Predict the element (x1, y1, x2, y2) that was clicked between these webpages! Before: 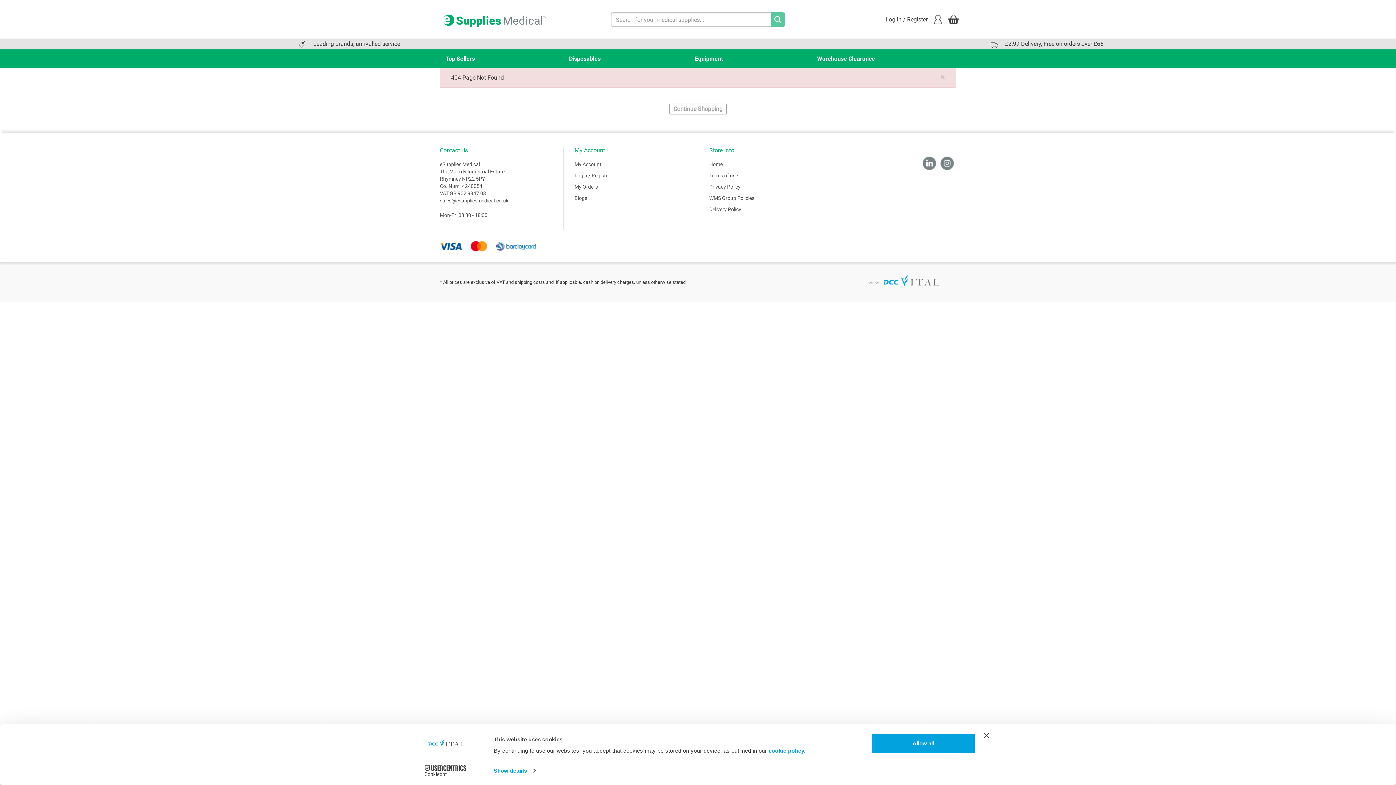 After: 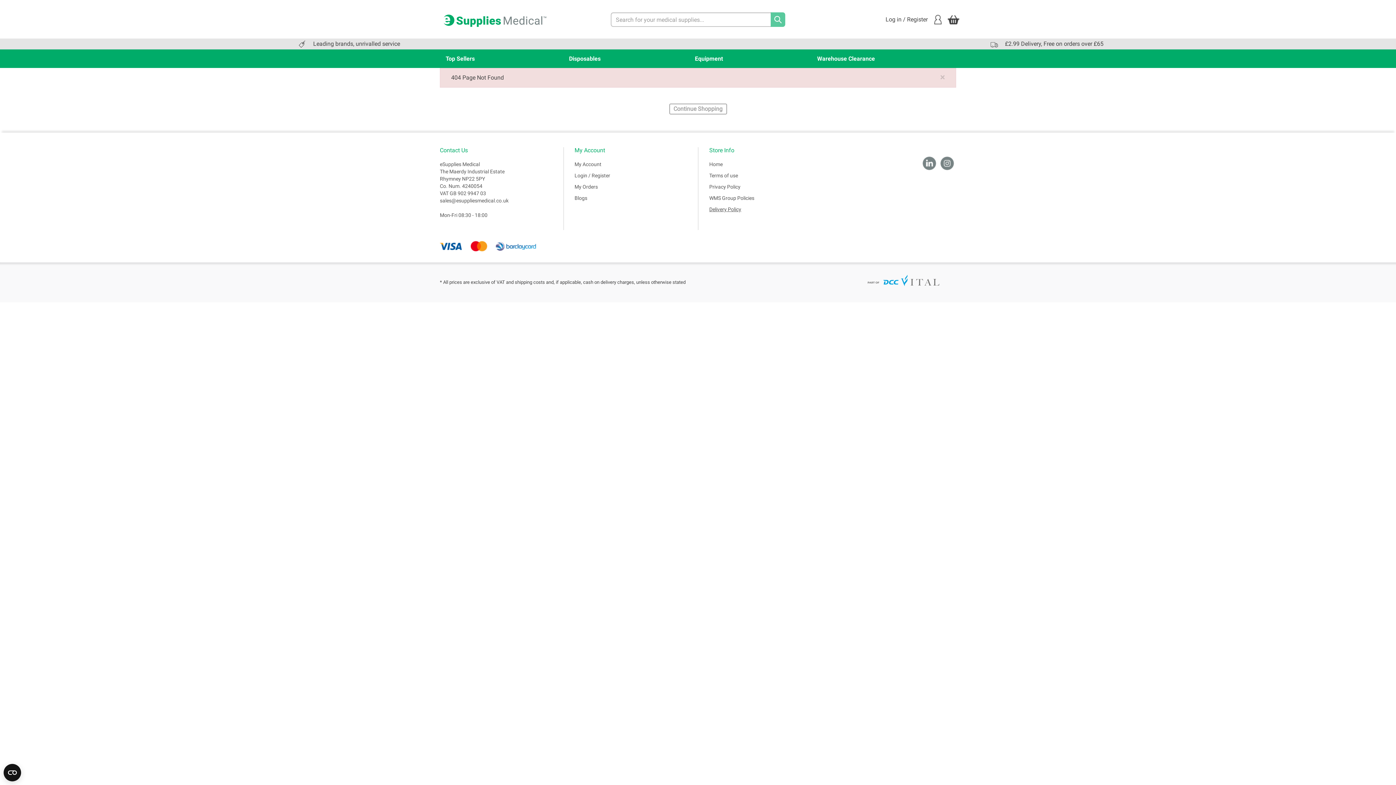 Action: bbox: (709, 205, 741, 213) label: Delivery Policy